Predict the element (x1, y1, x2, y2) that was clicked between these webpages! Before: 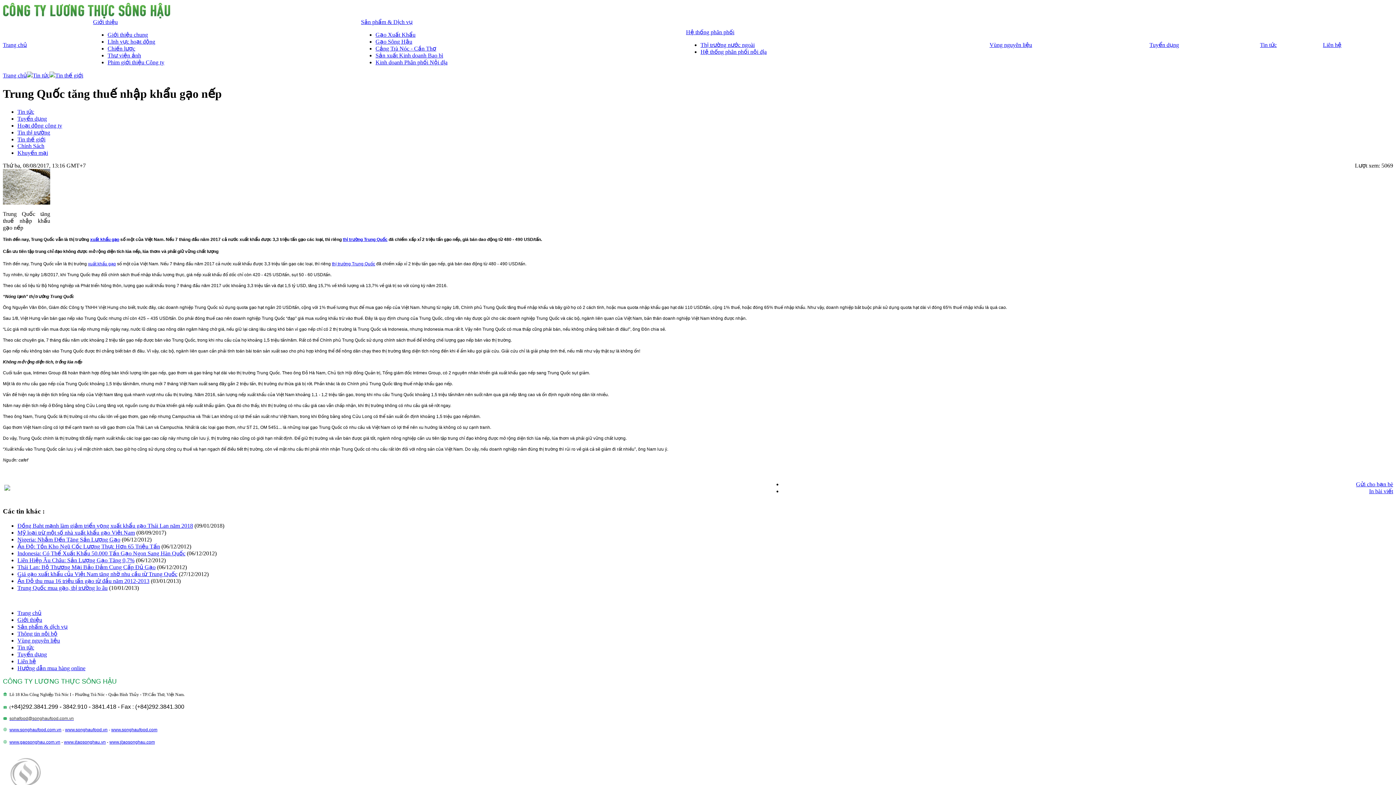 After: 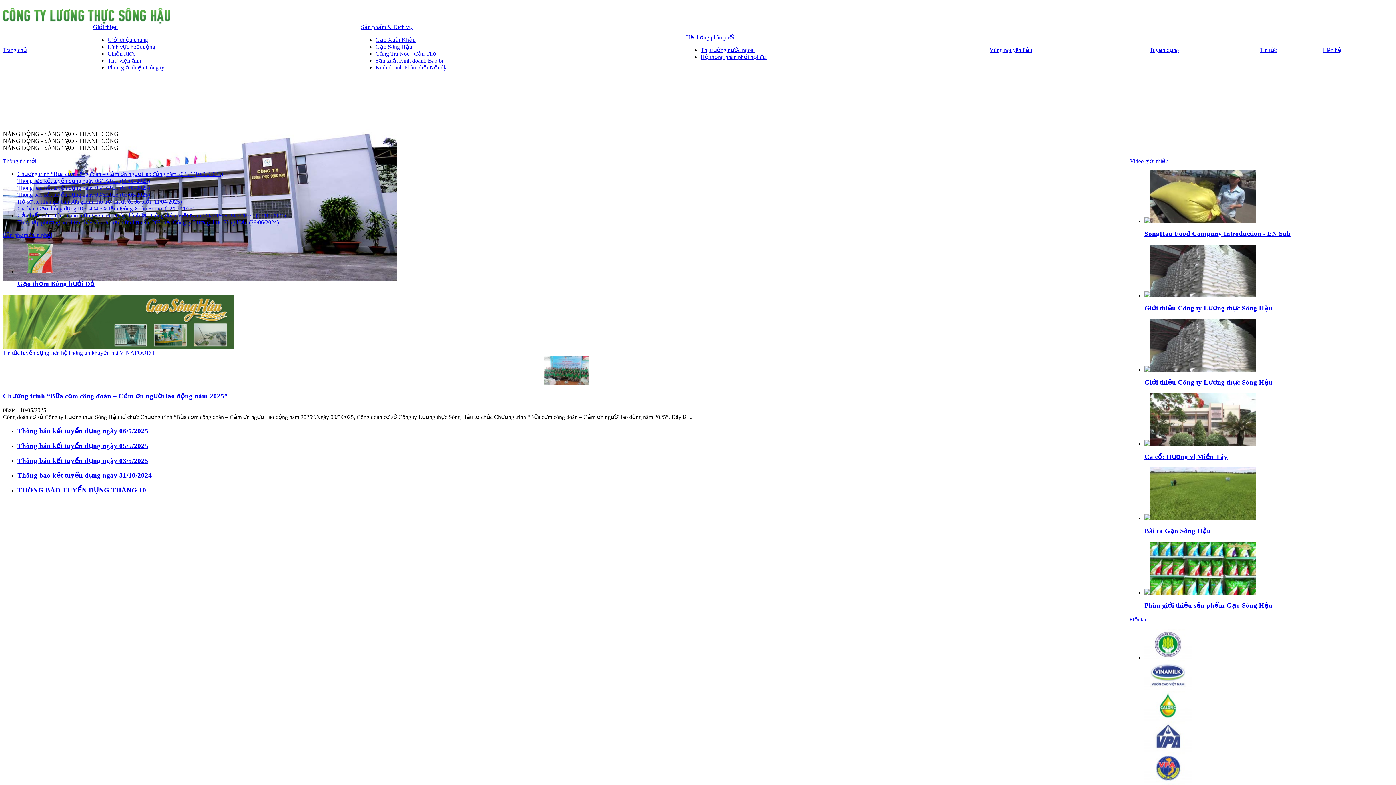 Action: bbox: (65, 727, 107, 732) label: www.songhaufood.vn